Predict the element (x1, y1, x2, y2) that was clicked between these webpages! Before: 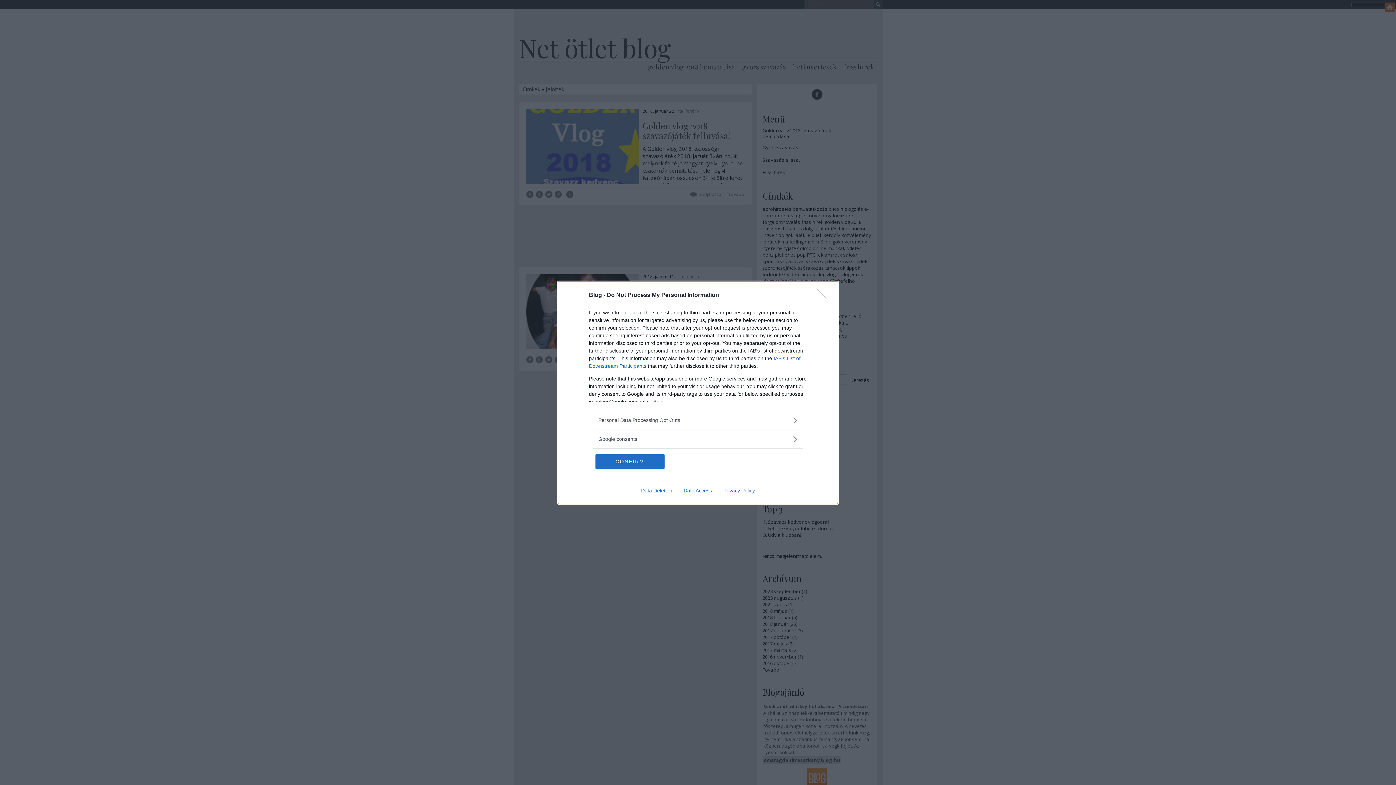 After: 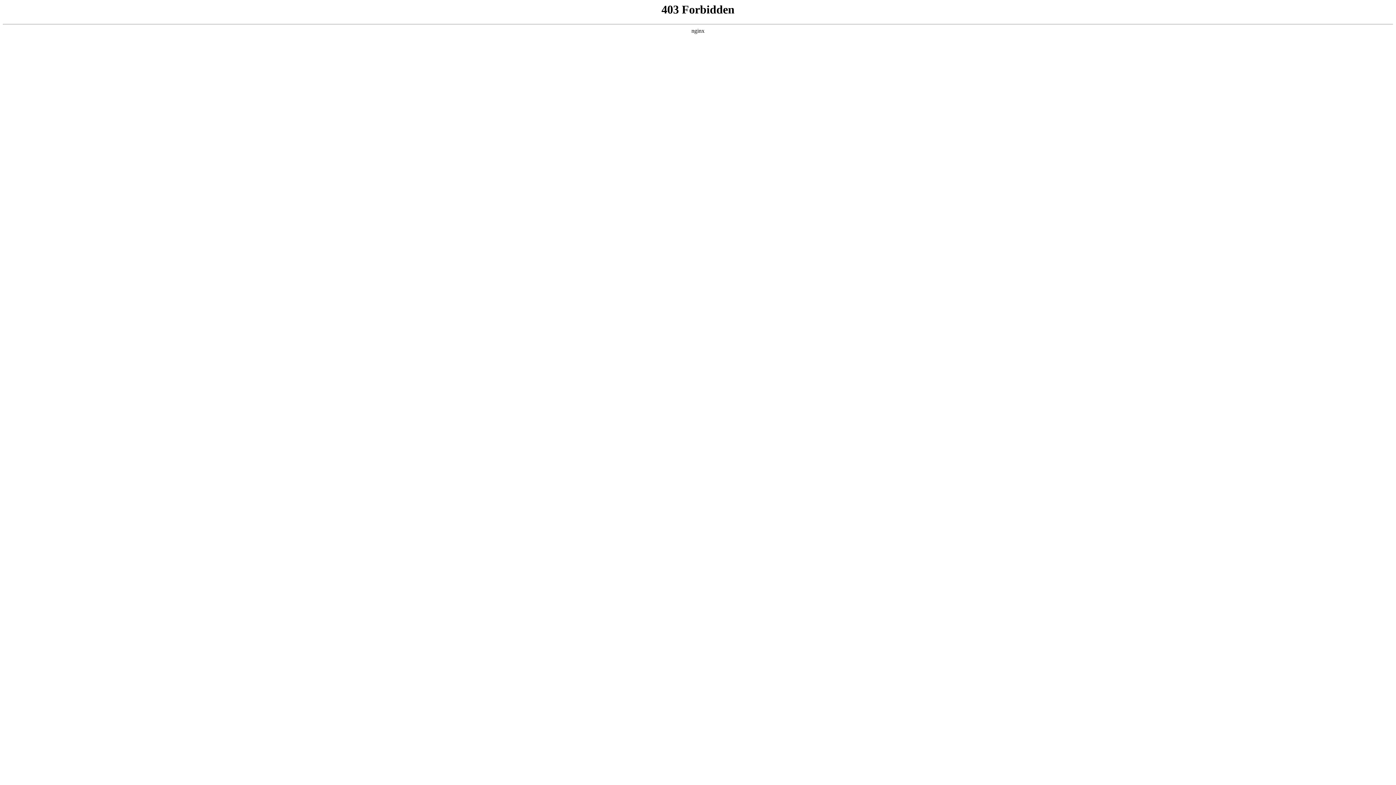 Action: bbox: (635, 487, 678, 493) label: Data Deletion